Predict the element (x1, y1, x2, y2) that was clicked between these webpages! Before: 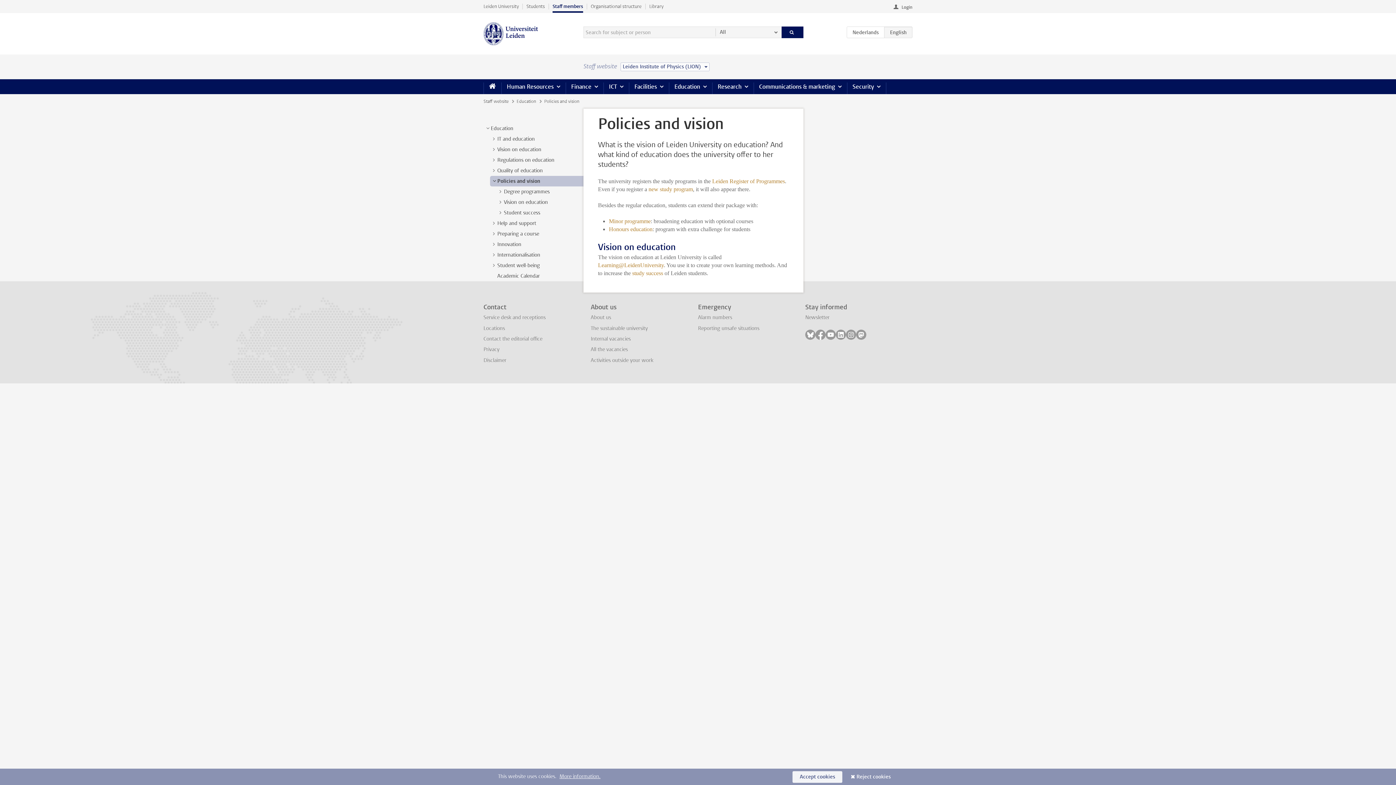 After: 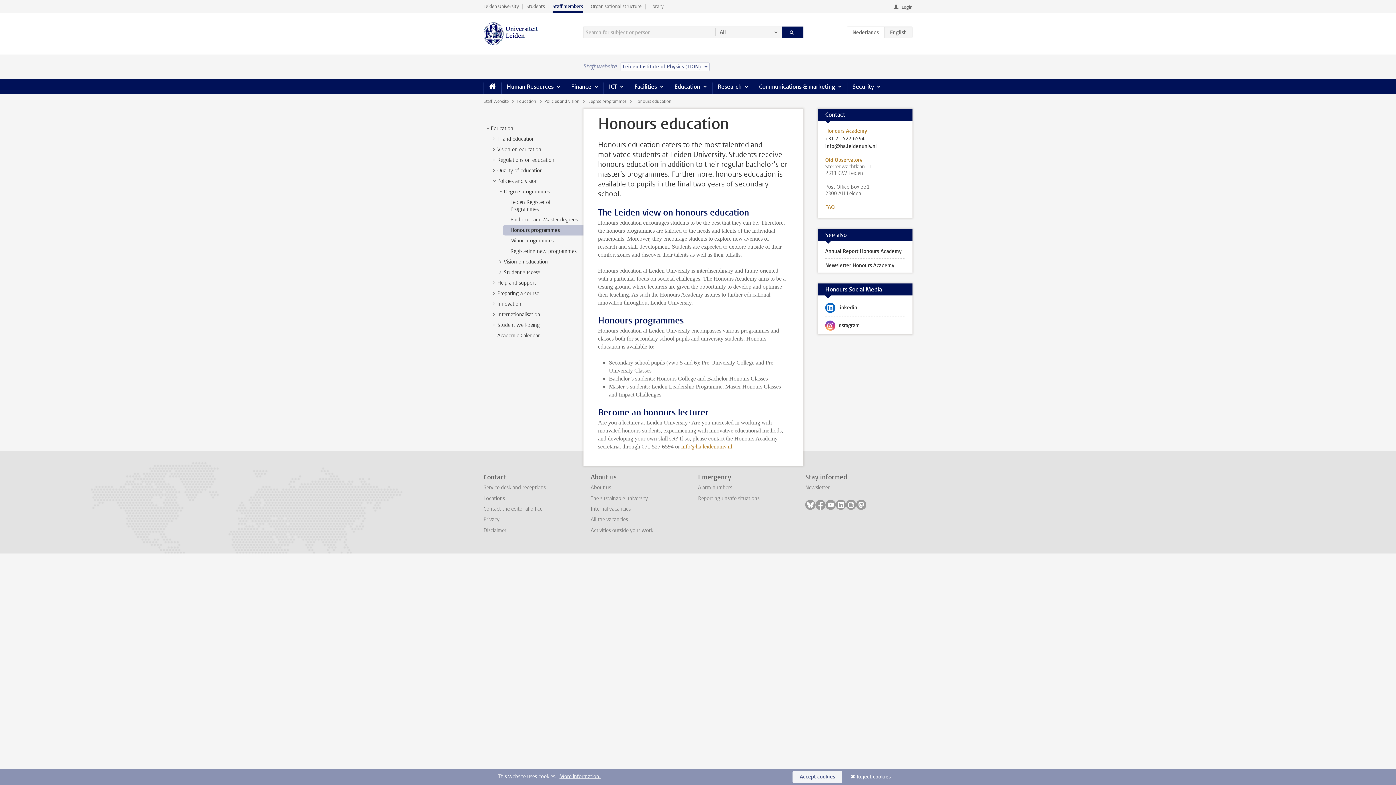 Action: label: Honours education bbox: (609, 226, 652, 232)